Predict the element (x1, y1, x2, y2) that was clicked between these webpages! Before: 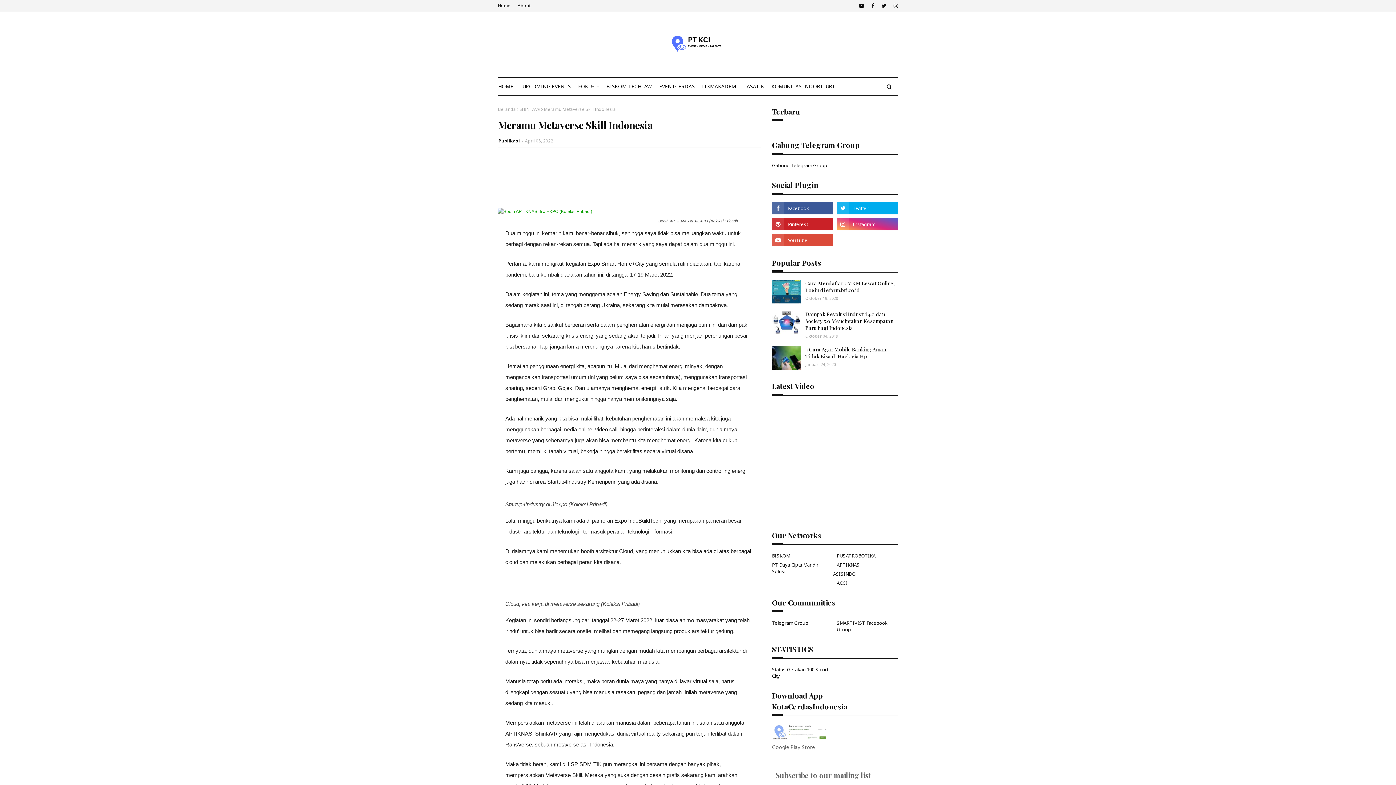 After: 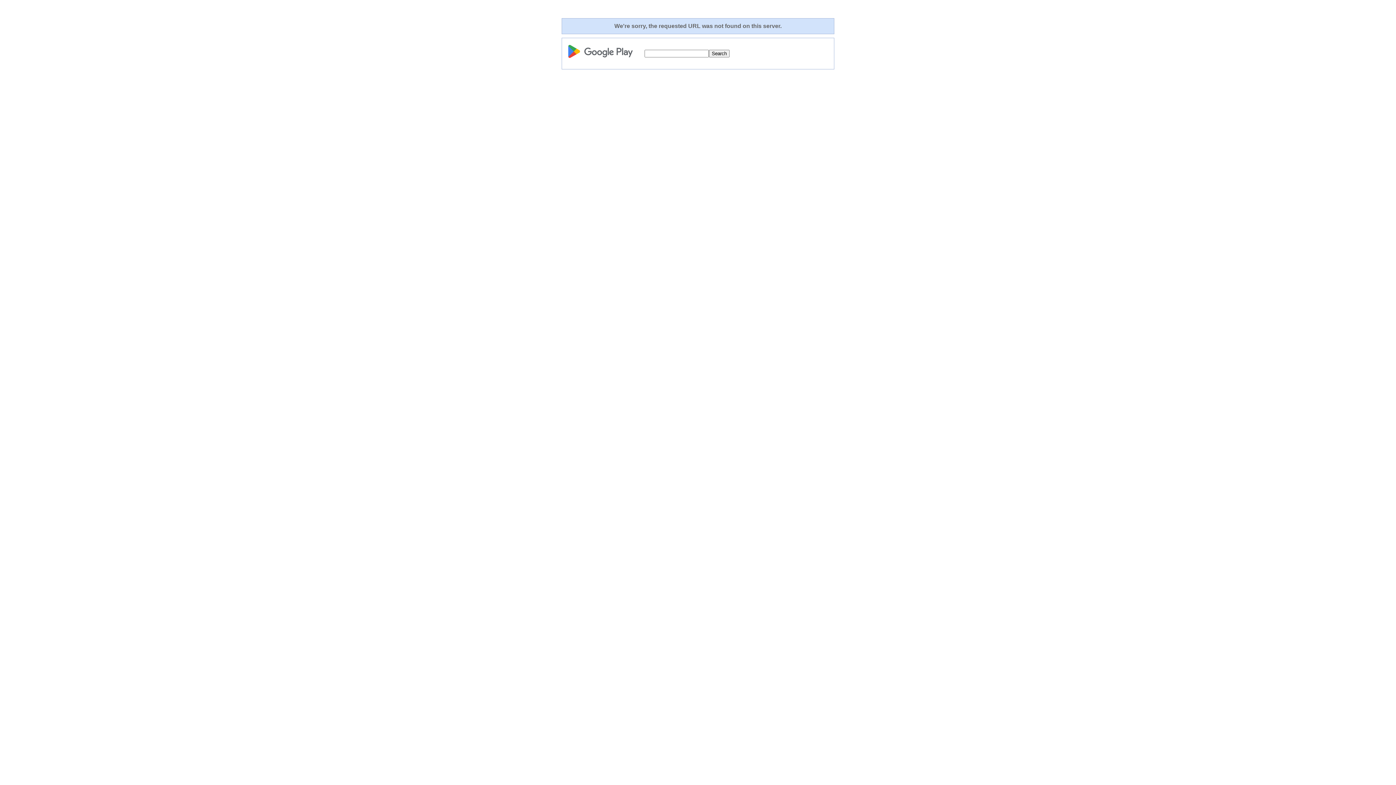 Action: bbox: (772, 737, 826, 744)